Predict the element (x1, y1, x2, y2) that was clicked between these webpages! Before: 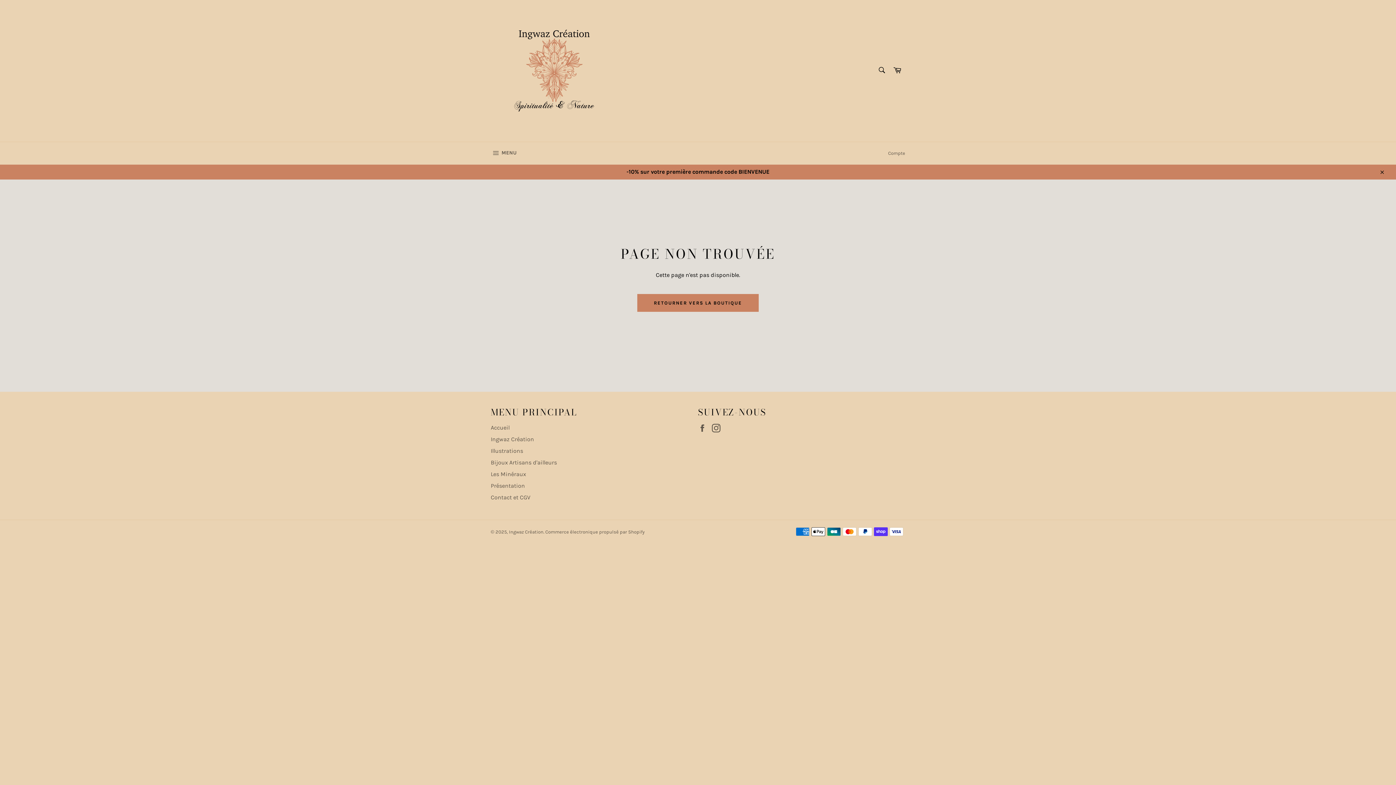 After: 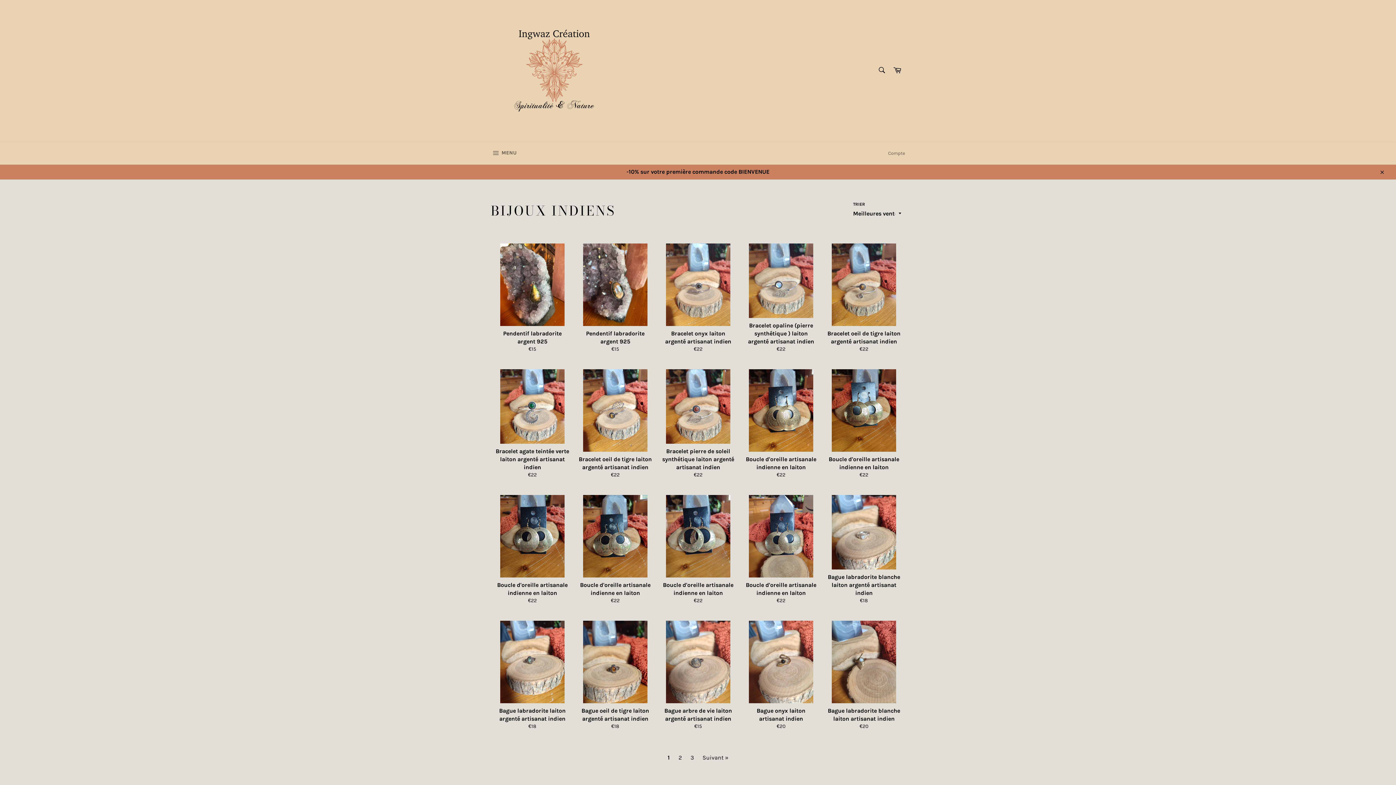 Action: bbox: (490, 459, 557, 466) label: Bijoux Artisans d'ailleurs